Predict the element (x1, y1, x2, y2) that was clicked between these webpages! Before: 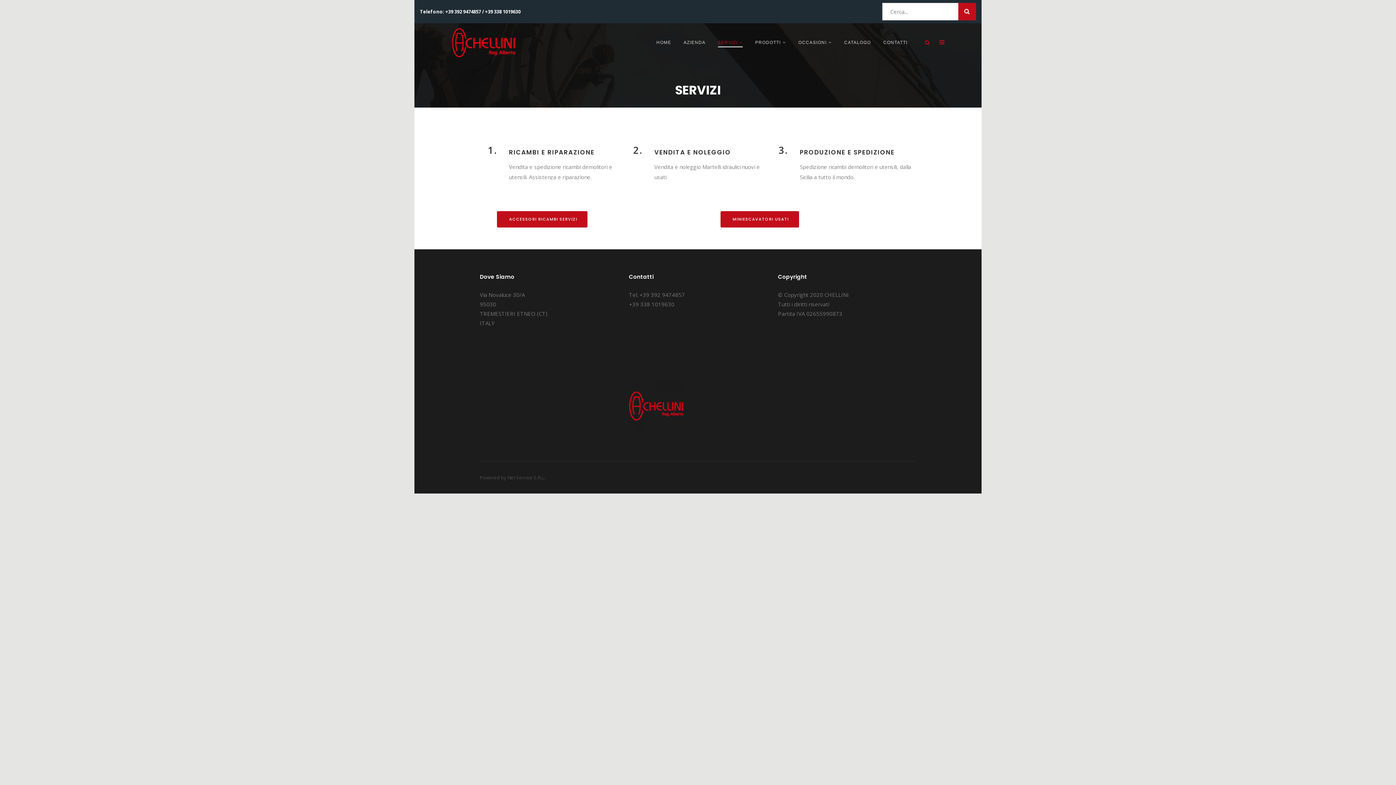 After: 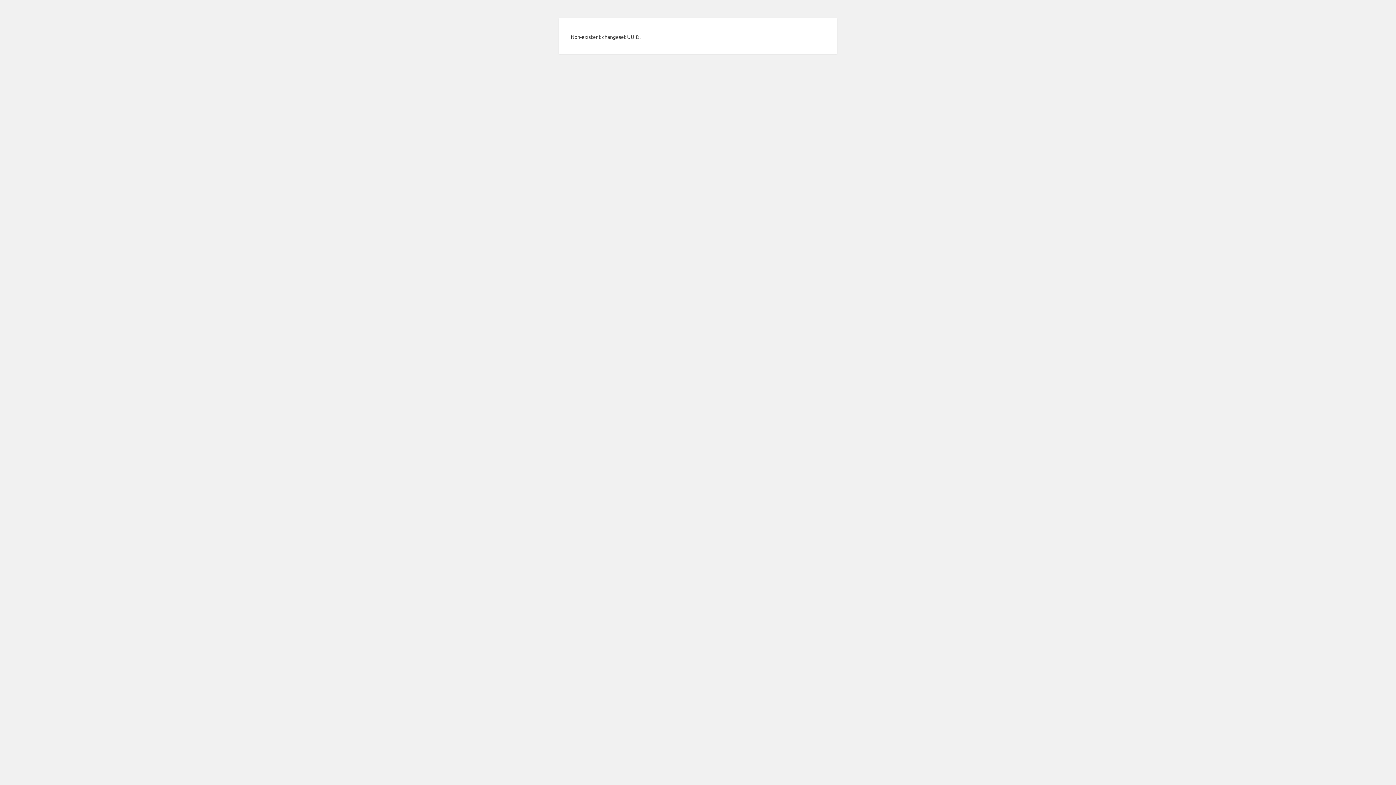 Action: bbox: (629, 401, 683, 409)